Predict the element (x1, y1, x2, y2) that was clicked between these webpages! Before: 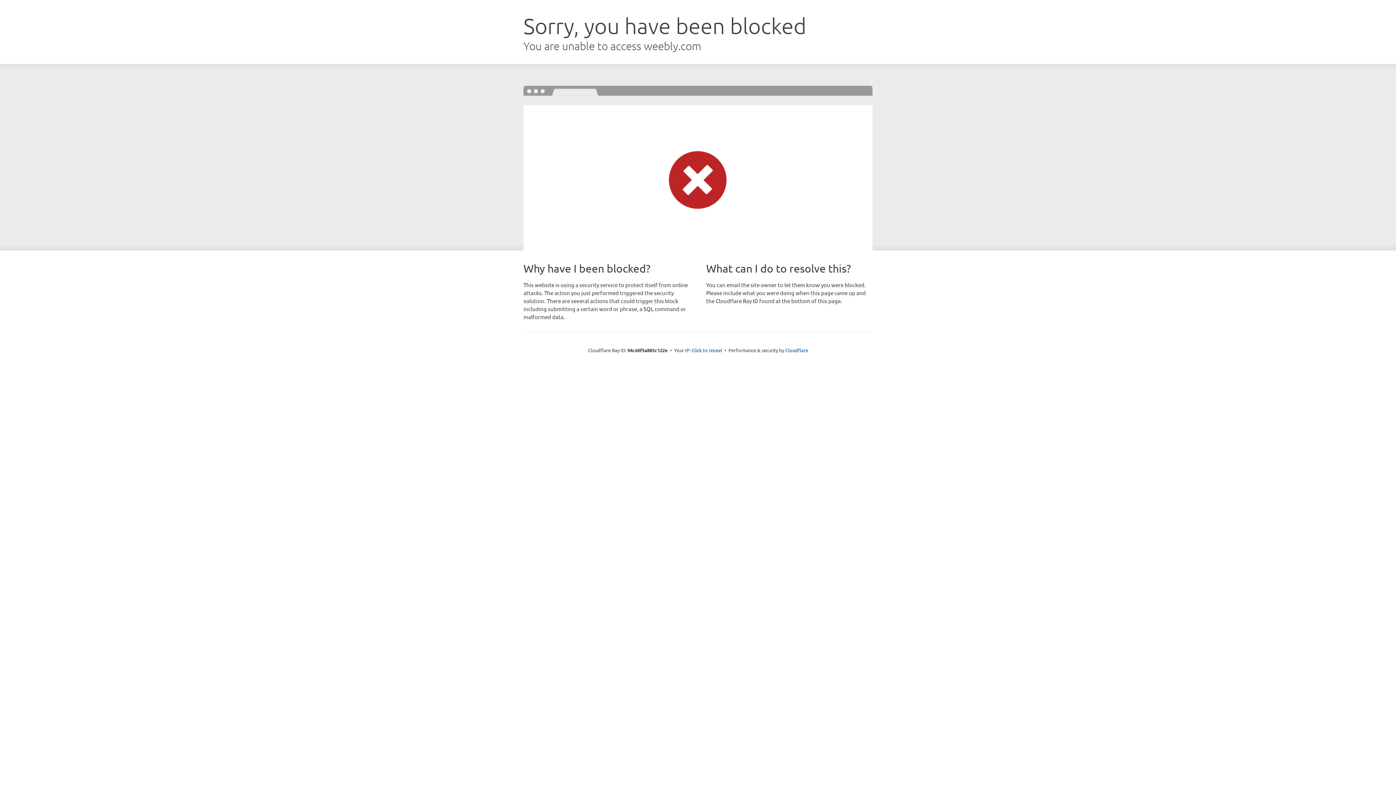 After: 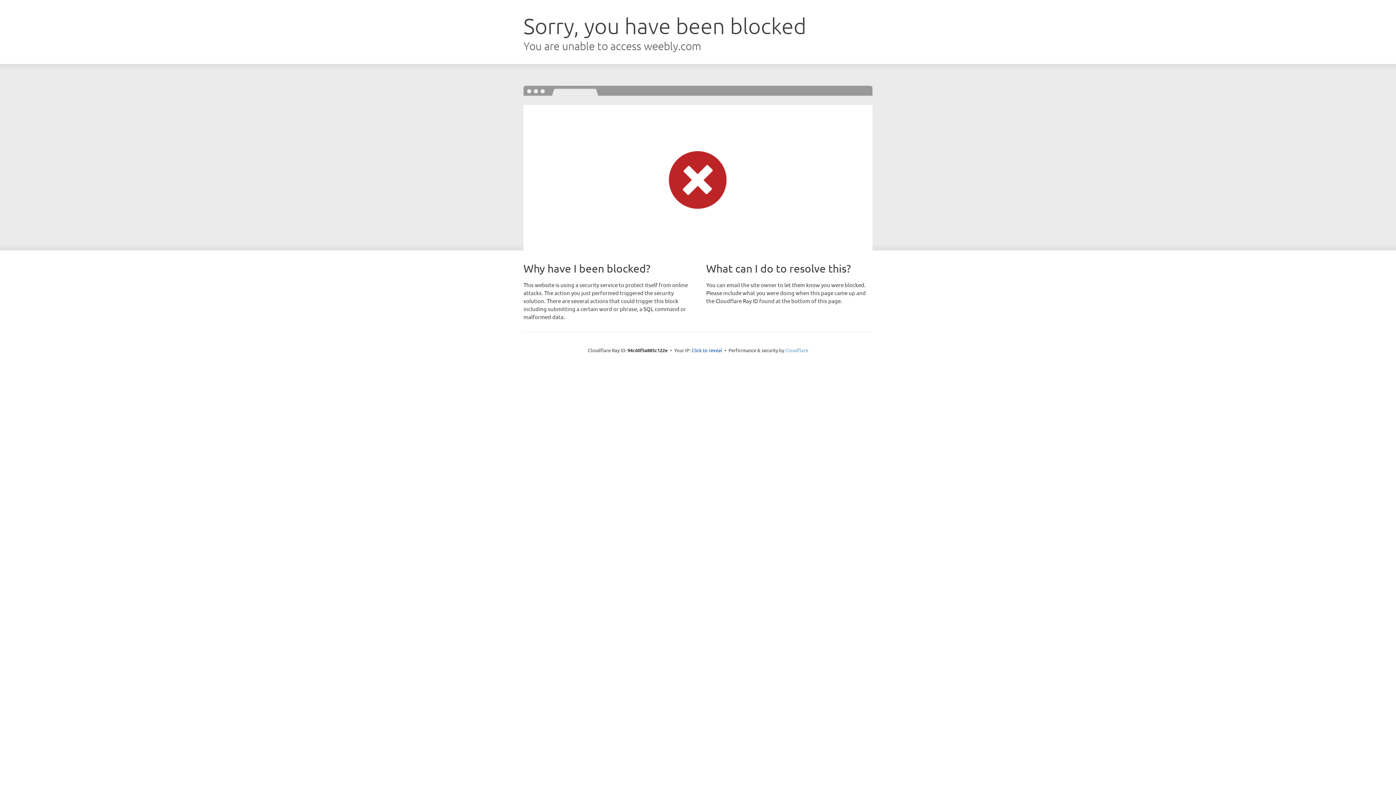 Action: bbox: (785, 347, 808, 353) label: Cloudflare